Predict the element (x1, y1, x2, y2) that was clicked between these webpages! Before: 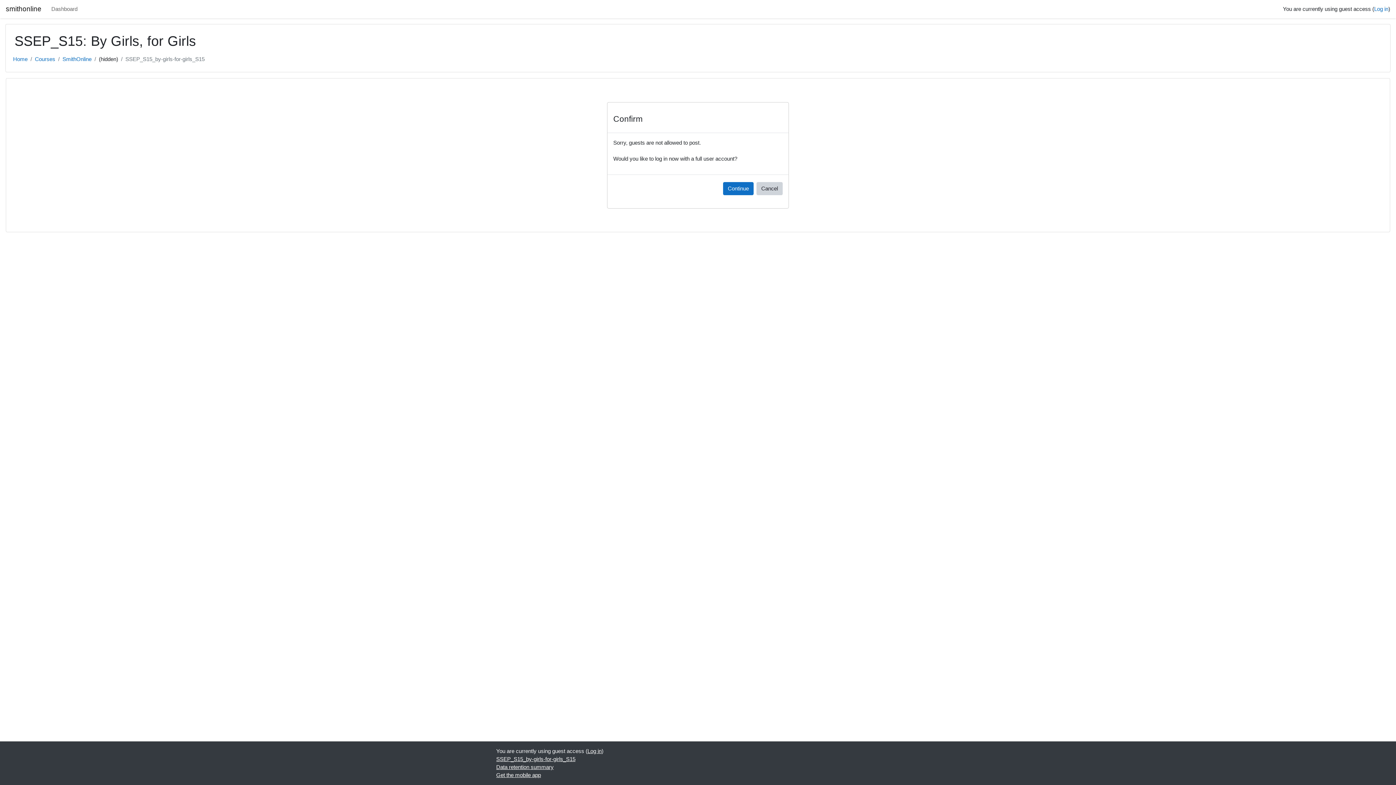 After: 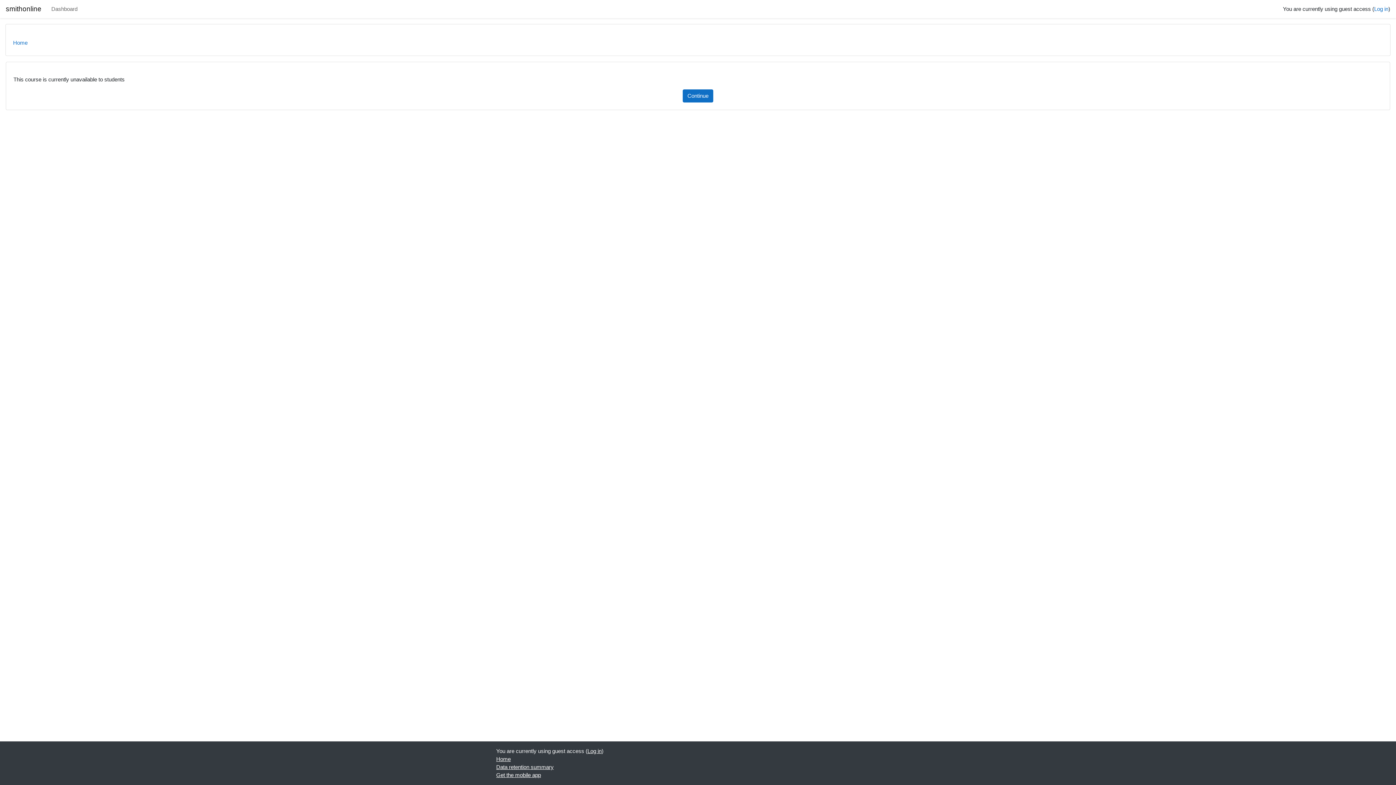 Action: bbox: (496, 756, 575, 762) label: SSEP_S15_by-girls-for-girls_S15